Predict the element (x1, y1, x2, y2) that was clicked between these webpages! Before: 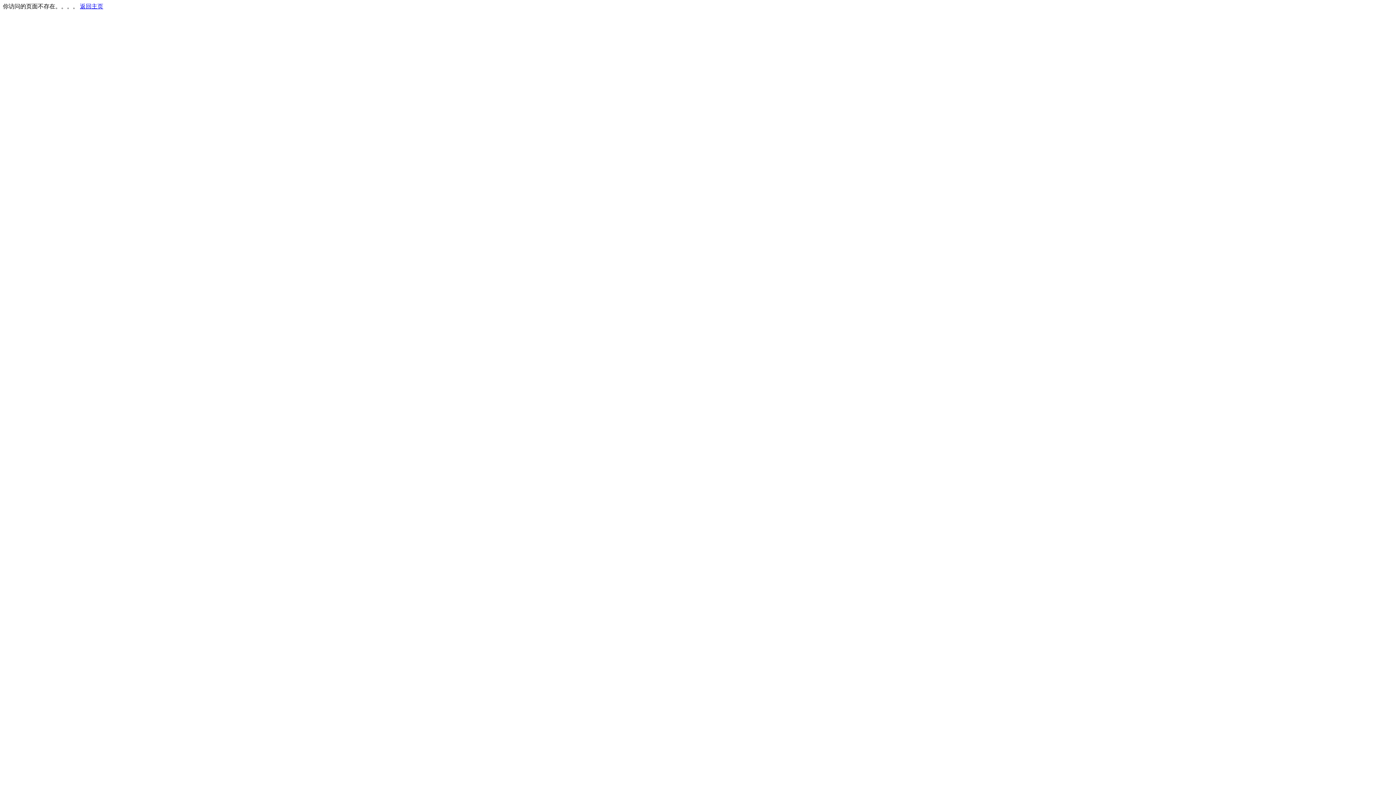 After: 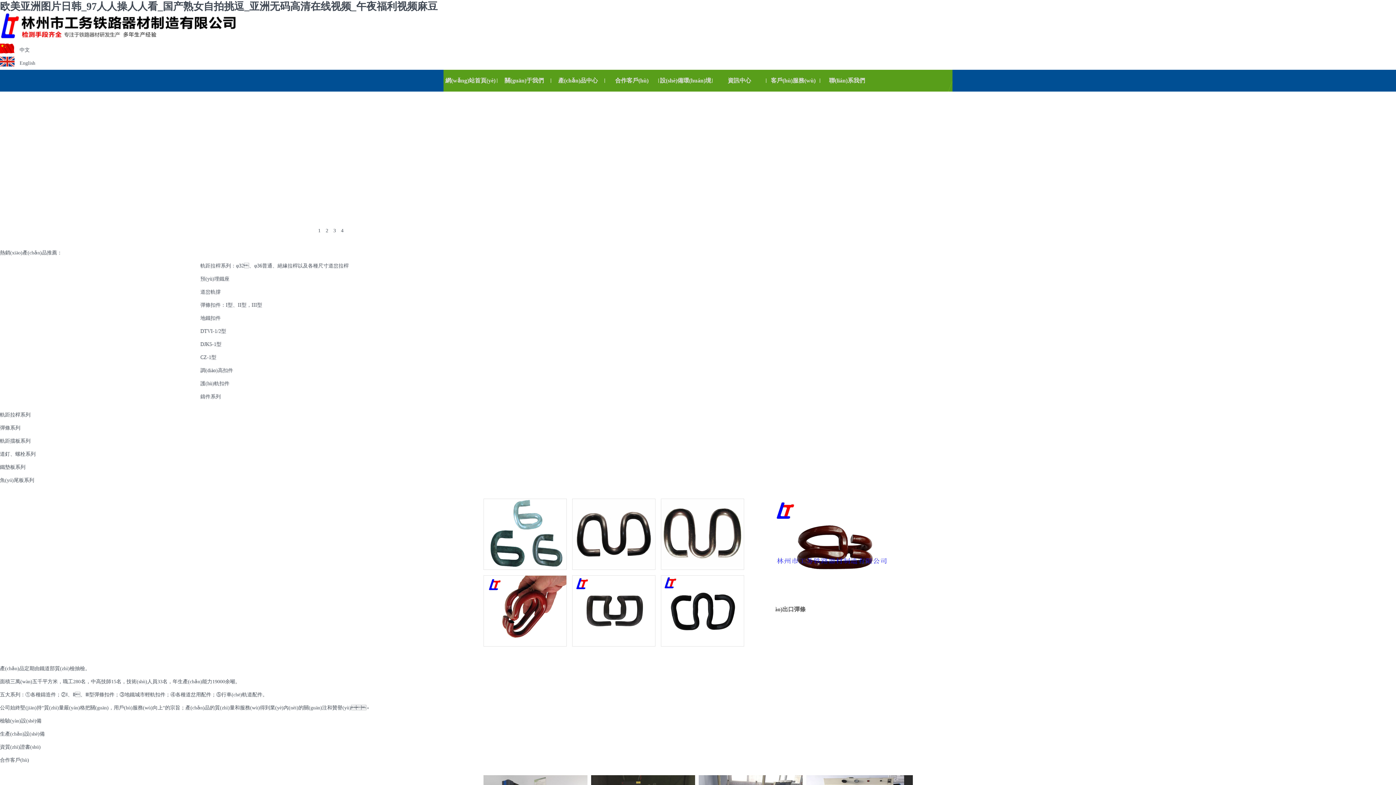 Action: bbox: (80, 3, 103, 9) label: 返回主页